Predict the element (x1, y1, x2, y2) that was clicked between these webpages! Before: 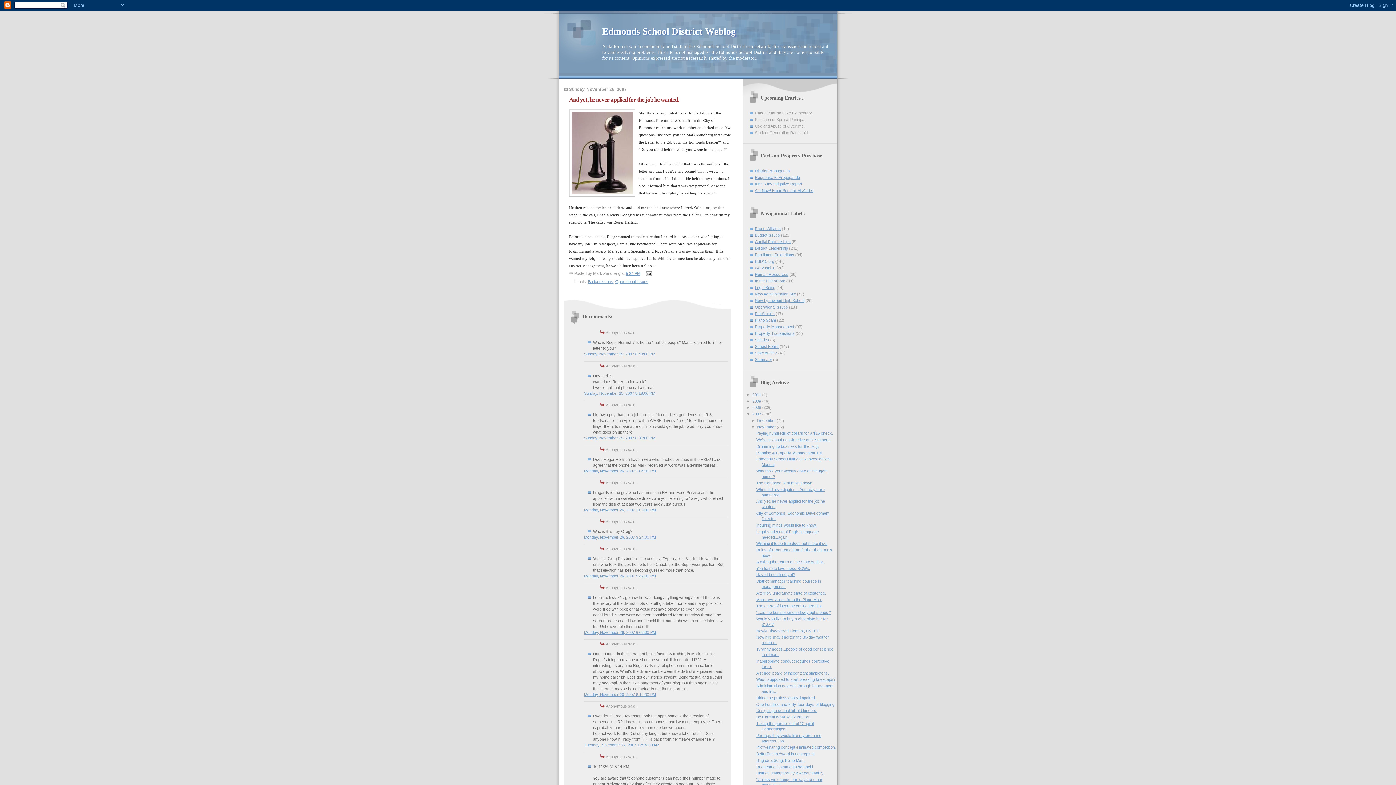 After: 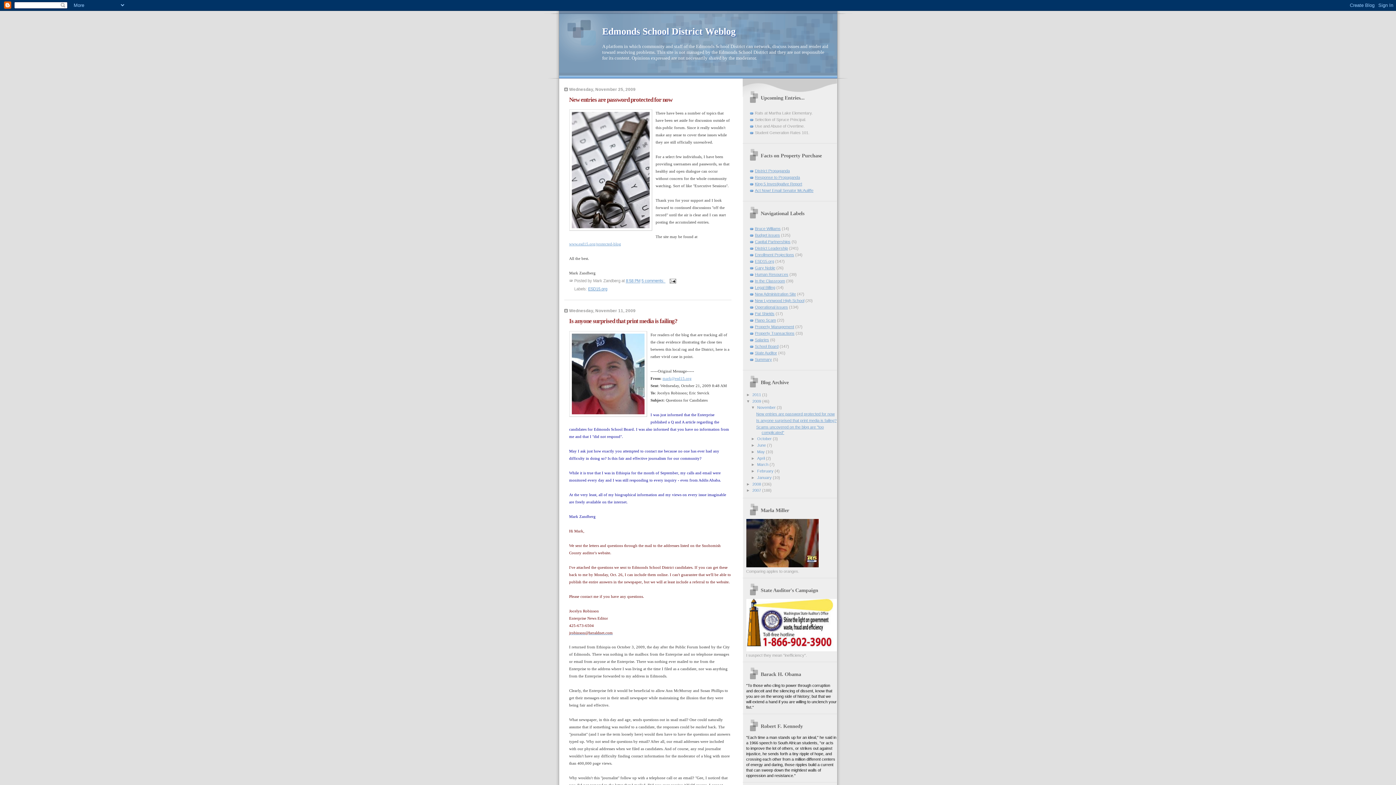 Action: label: 2009  bbox: (752, 399, 762, 403)